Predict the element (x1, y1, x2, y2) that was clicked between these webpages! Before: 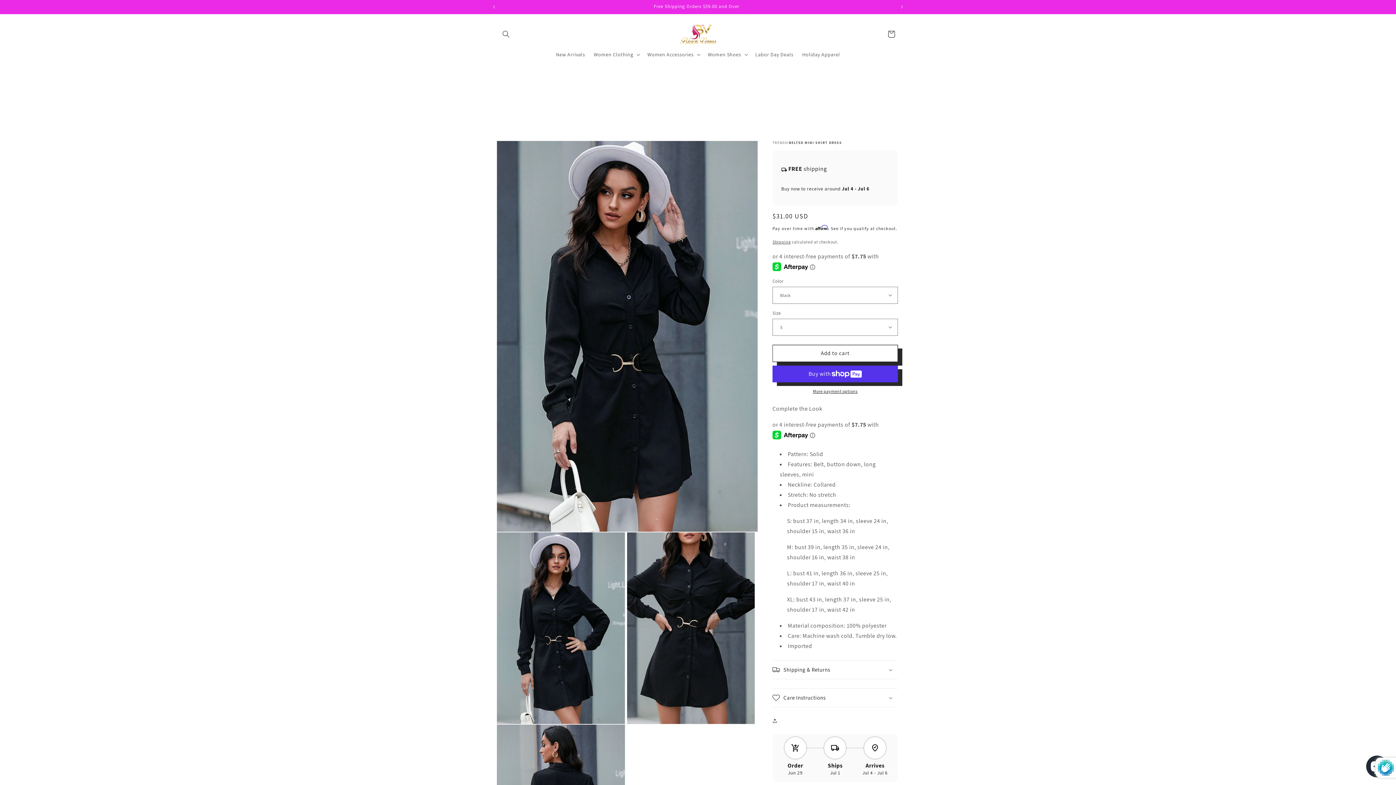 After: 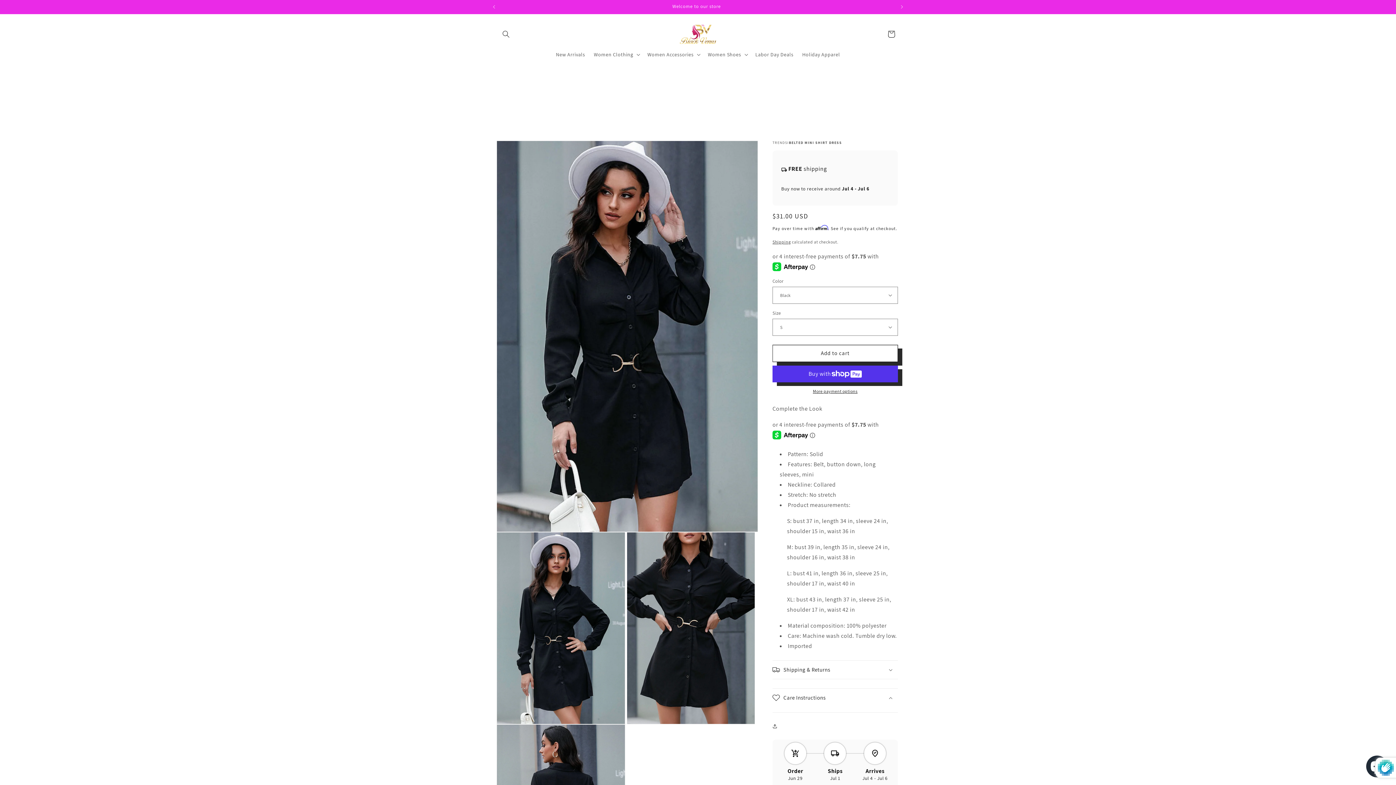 Action: bbox: (772, 699, 898, 717) label: Care Instructions